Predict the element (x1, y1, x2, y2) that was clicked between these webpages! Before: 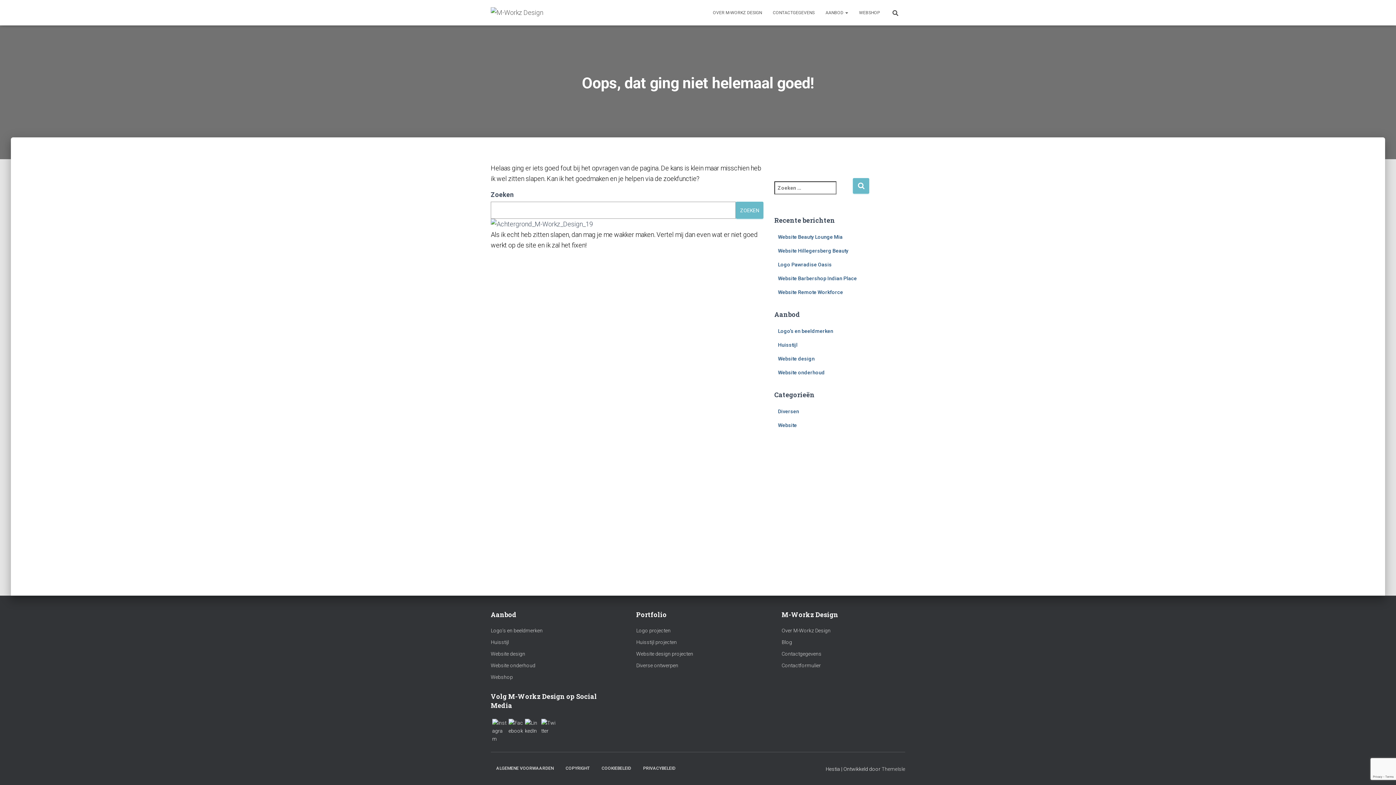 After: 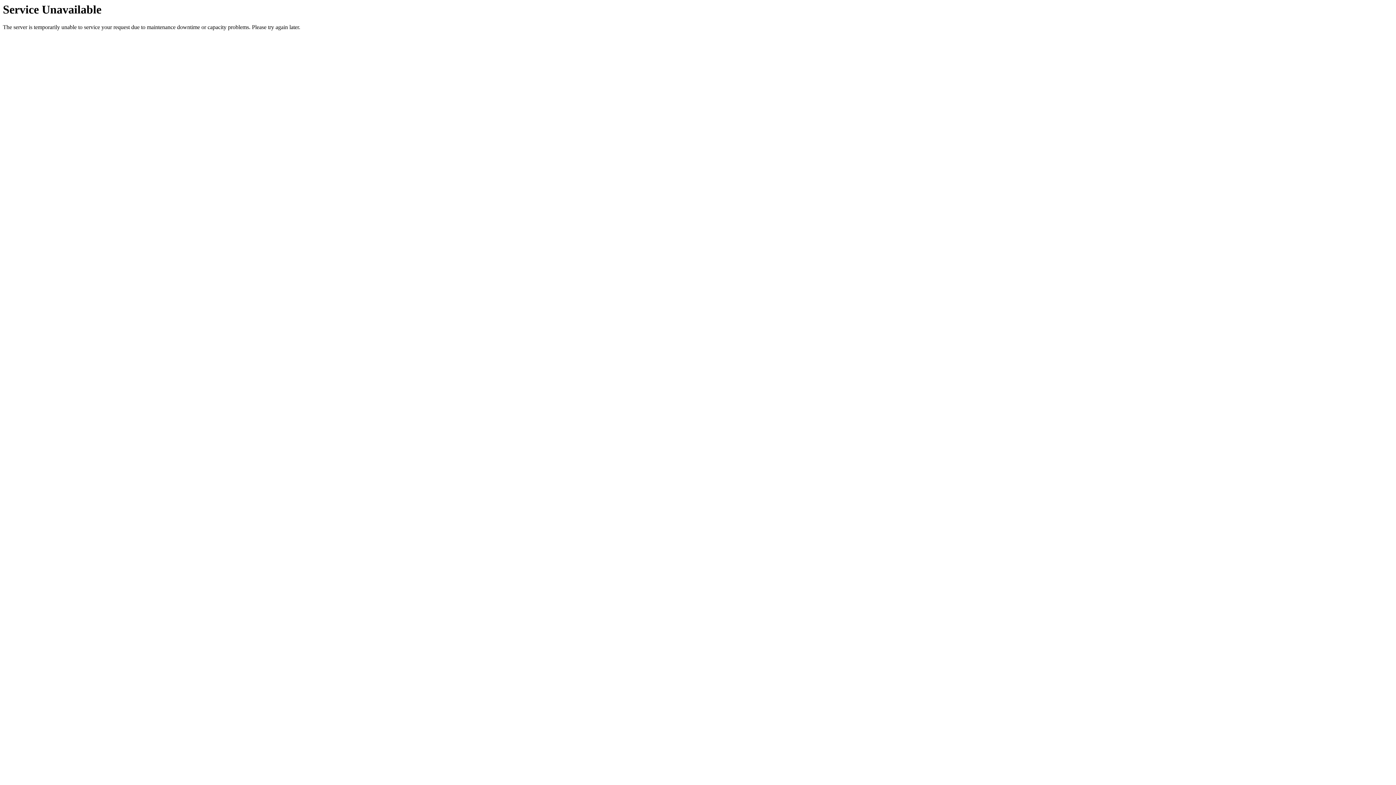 Action: bbox: (767, 3, 820, 21) label: CONTACTGEGEVENS